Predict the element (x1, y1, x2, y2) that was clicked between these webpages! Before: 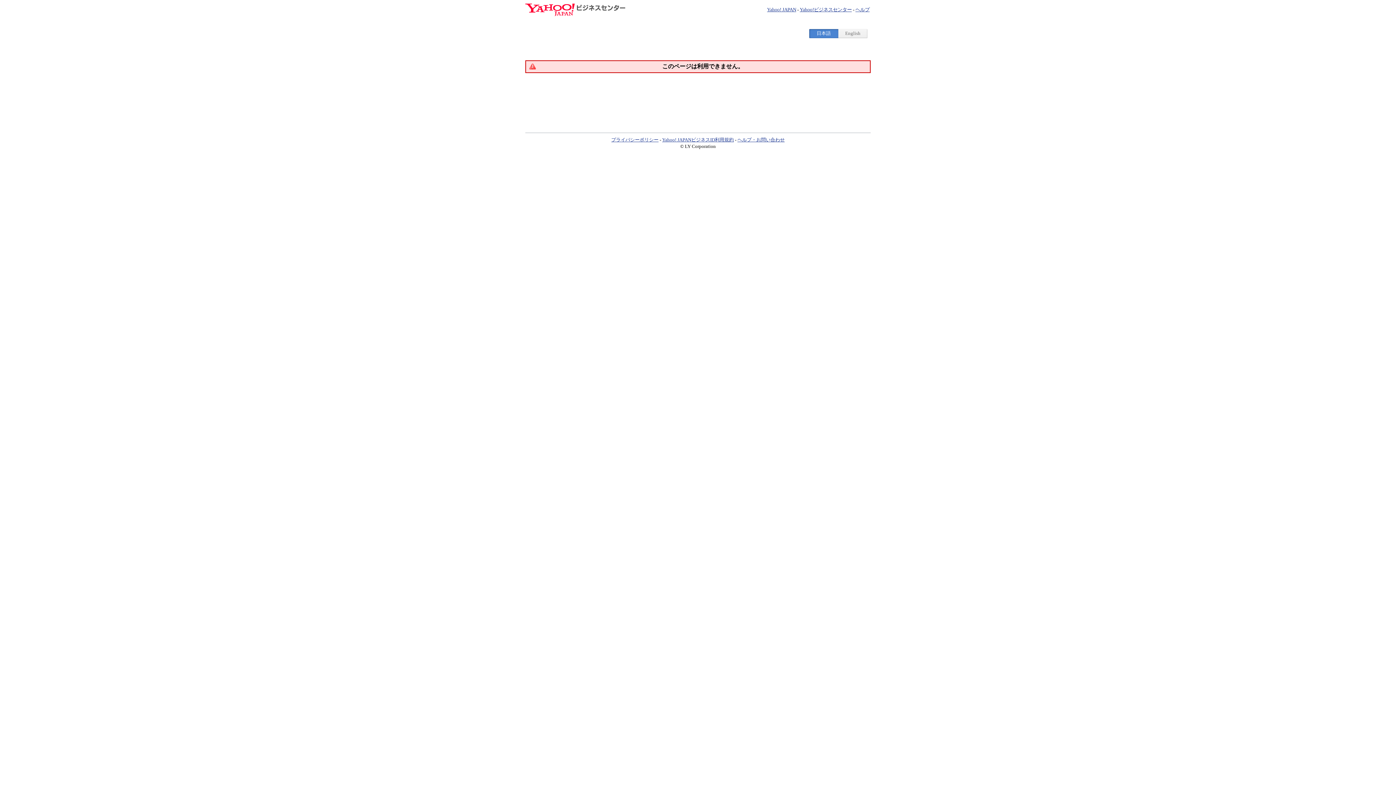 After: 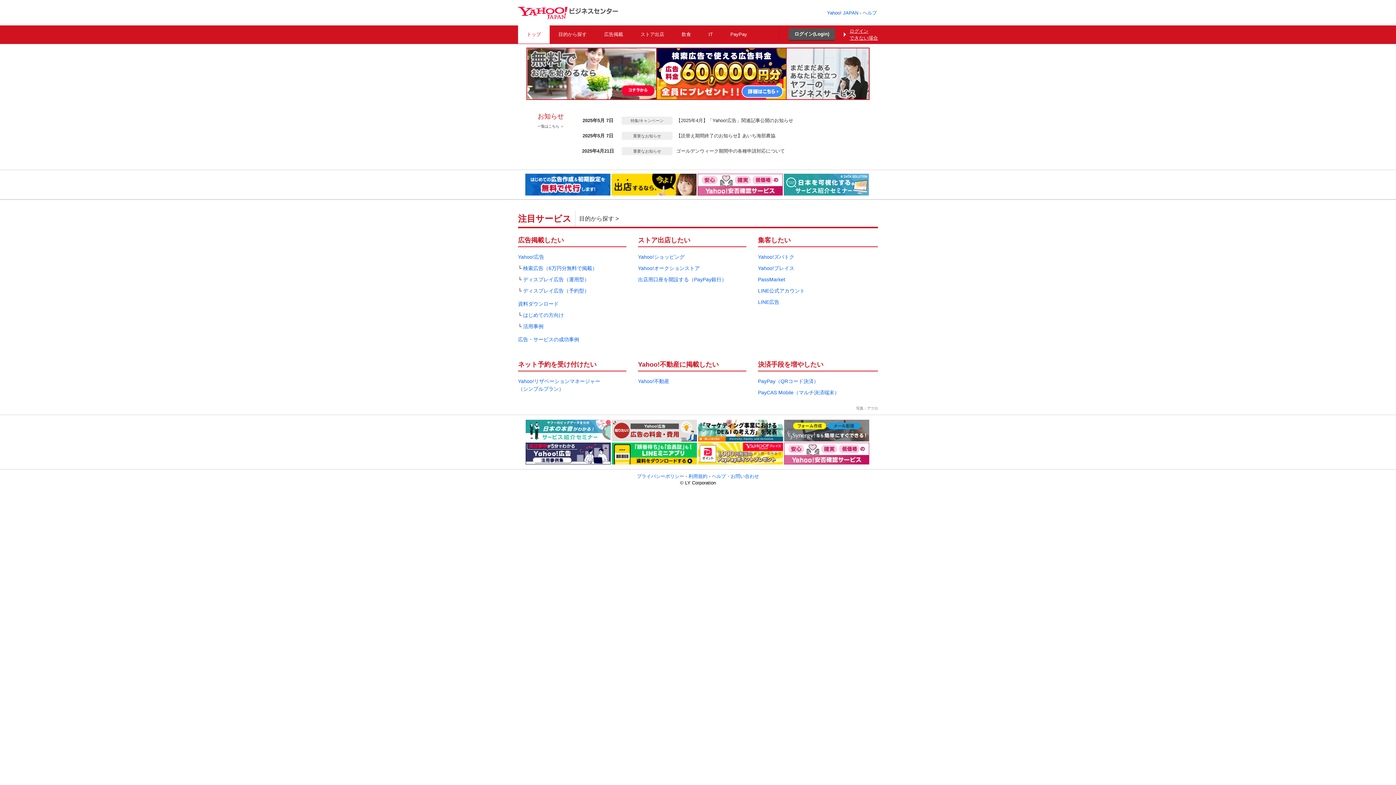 Action: label: Yahoo!ビジネスセンター bbox: (800, 6, 852, 12)